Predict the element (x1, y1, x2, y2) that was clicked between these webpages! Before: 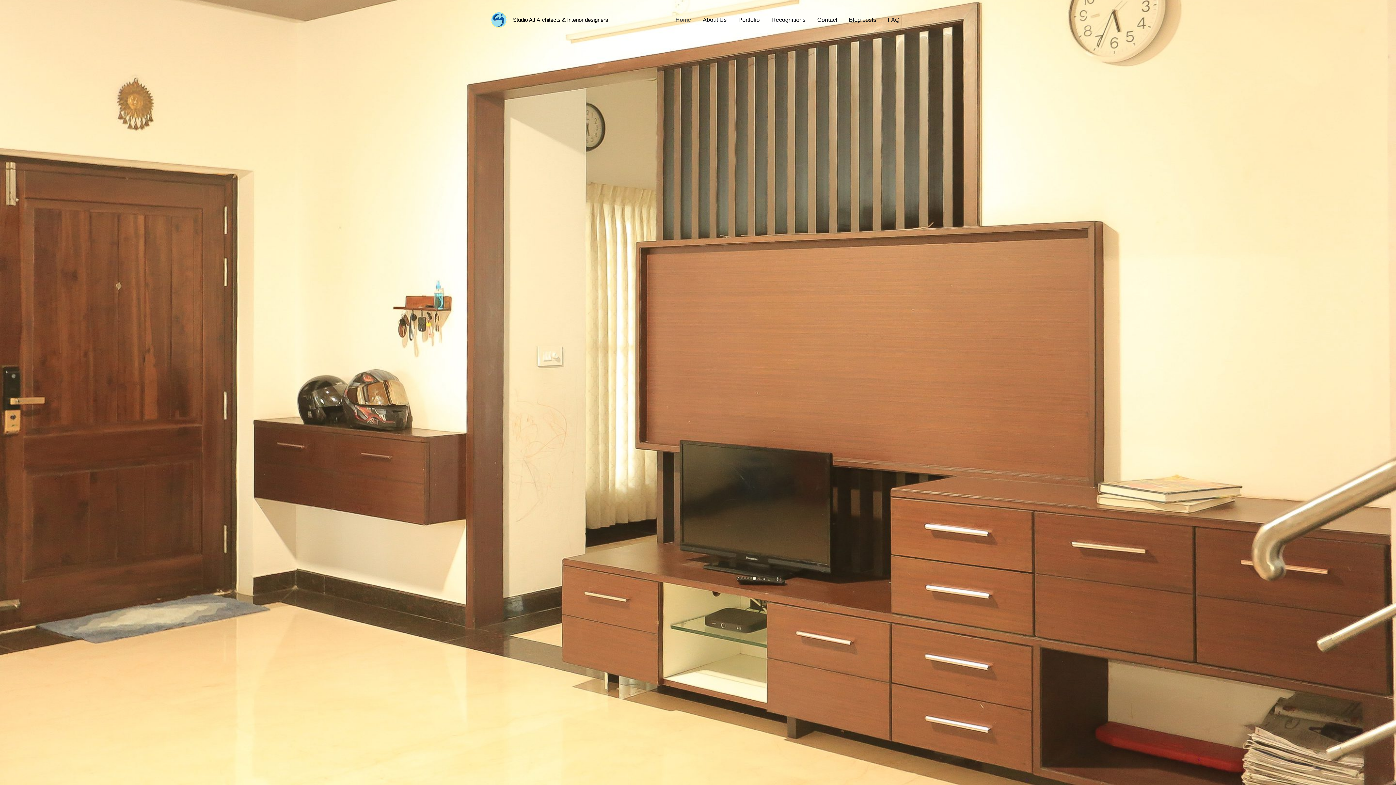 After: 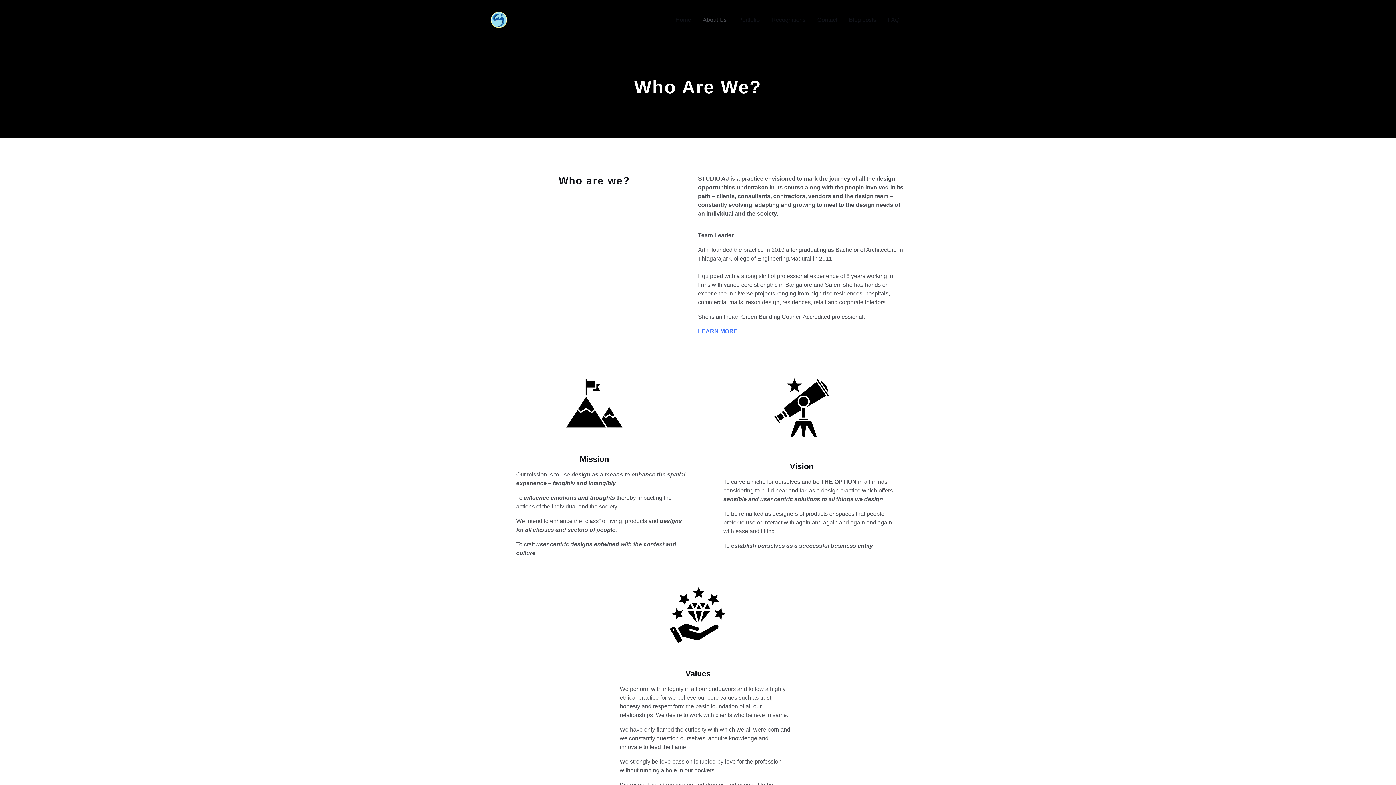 Action: label: About Us bbox: (697, 16, 732, 22)